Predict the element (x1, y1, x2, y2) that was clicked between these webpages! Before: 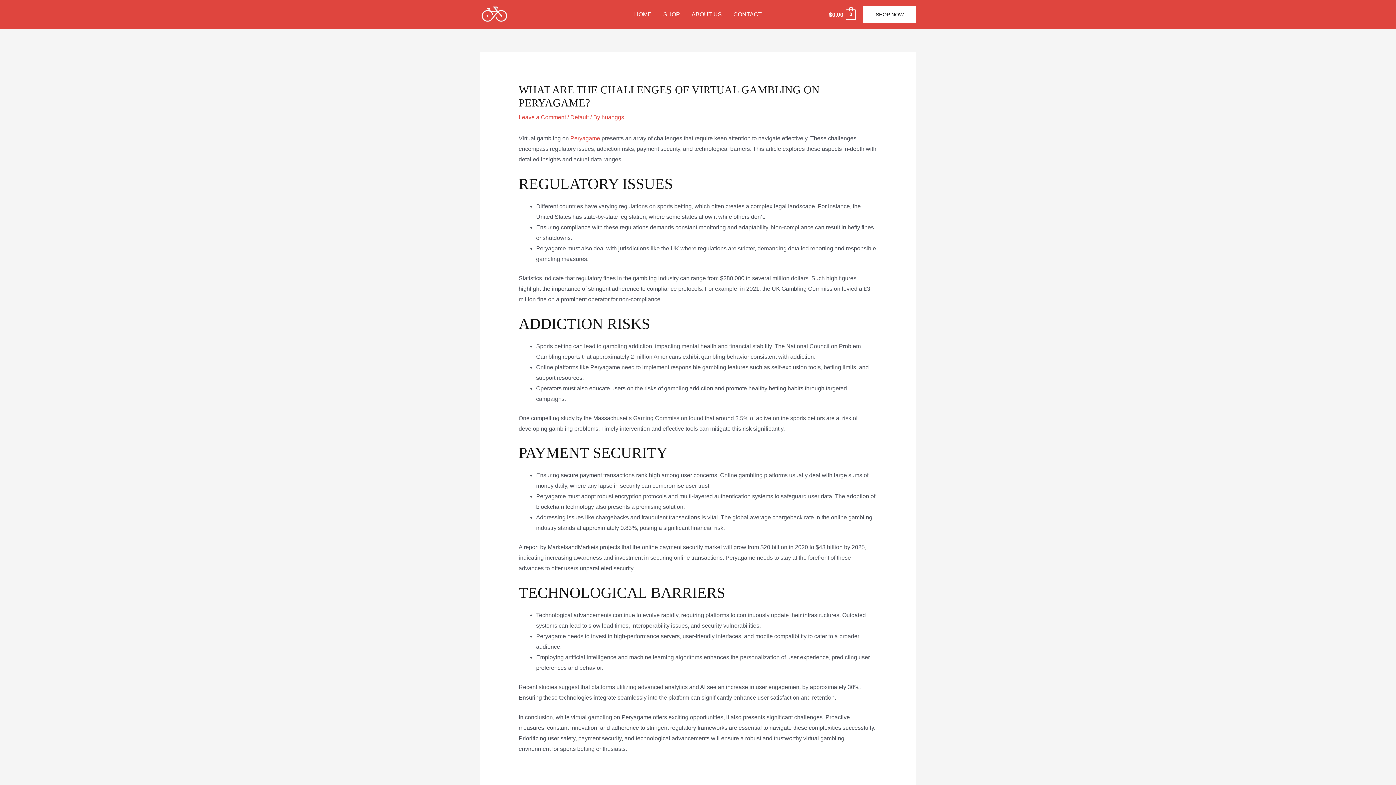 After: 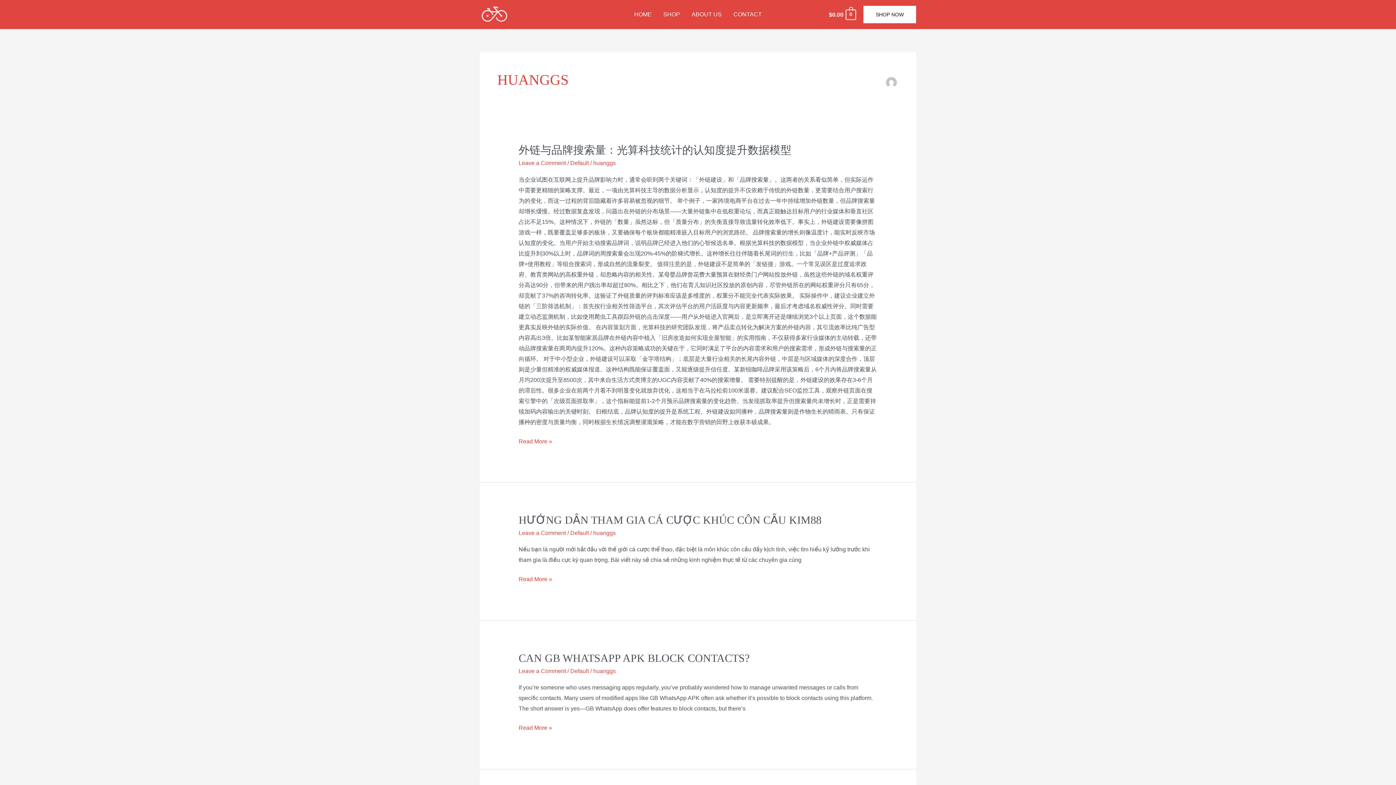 Action: bbox: (601, 114, 624, 120) label: huanggs